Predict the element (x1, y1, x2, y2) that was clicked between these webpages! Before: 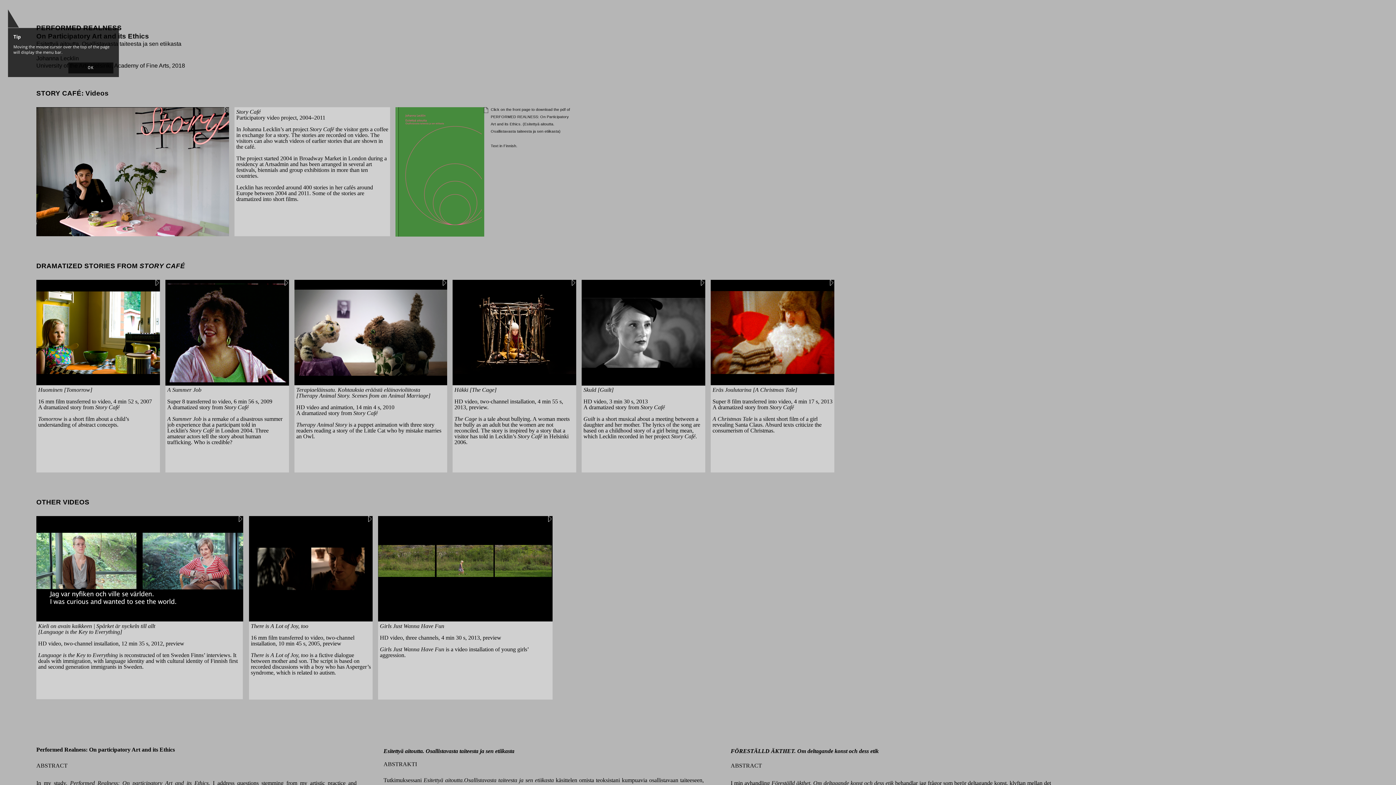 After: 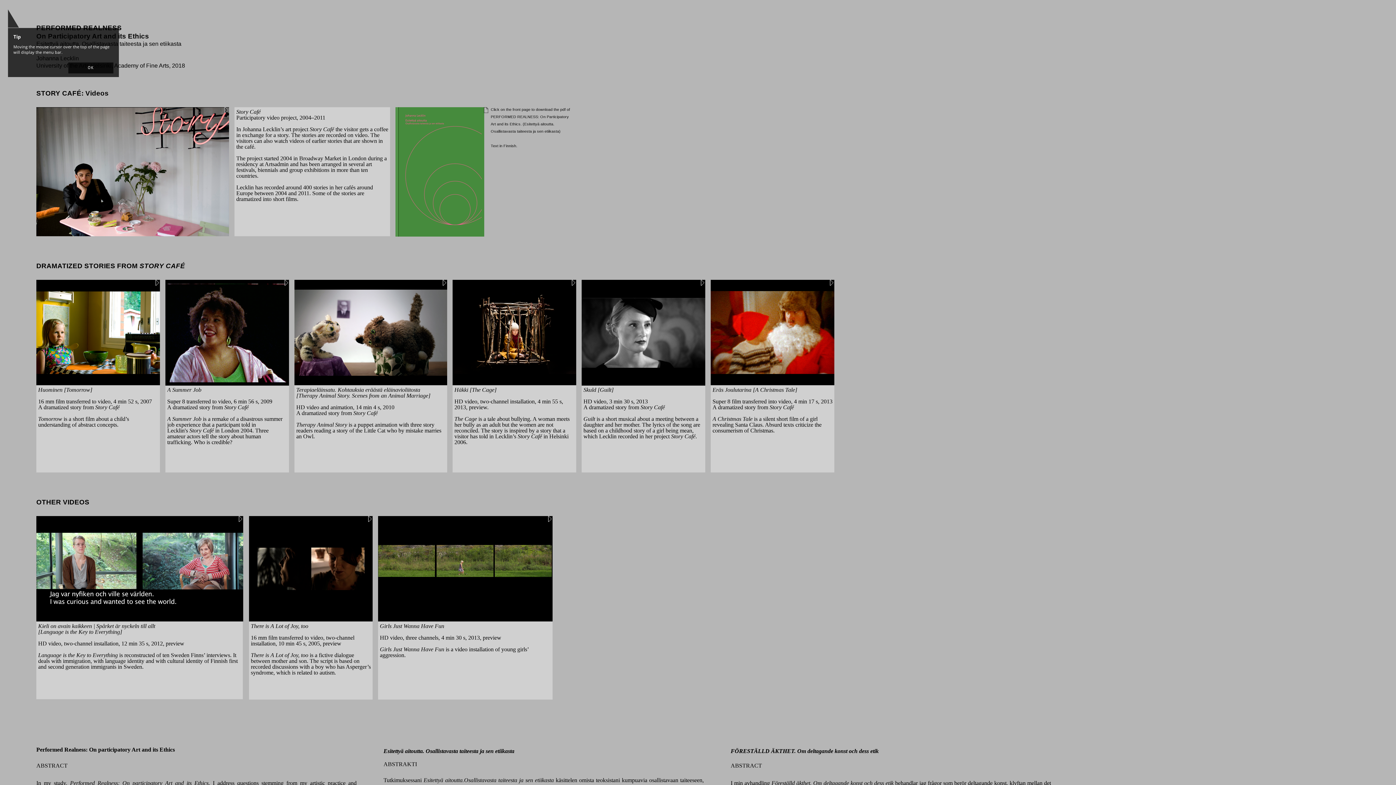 Action: bbox: (395, 107, 484, 236)